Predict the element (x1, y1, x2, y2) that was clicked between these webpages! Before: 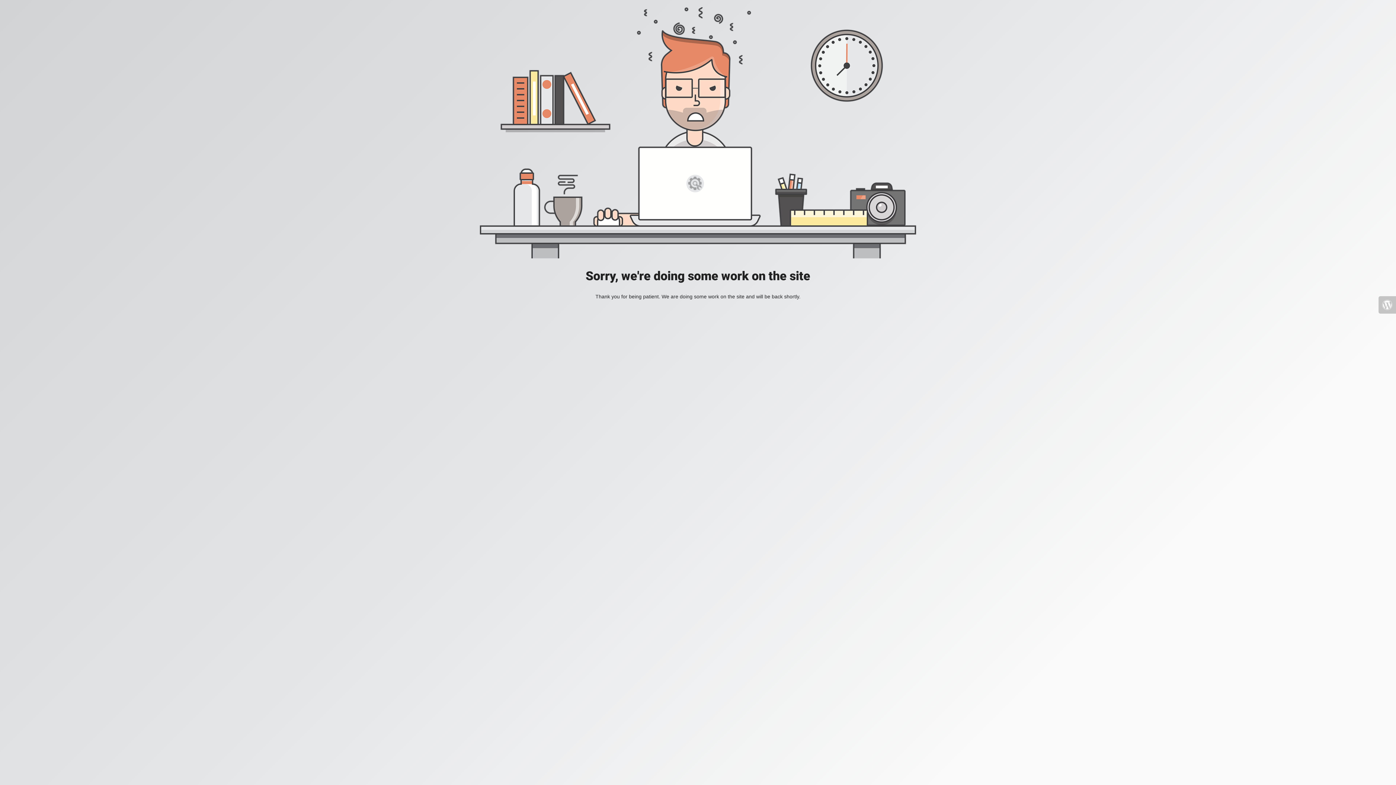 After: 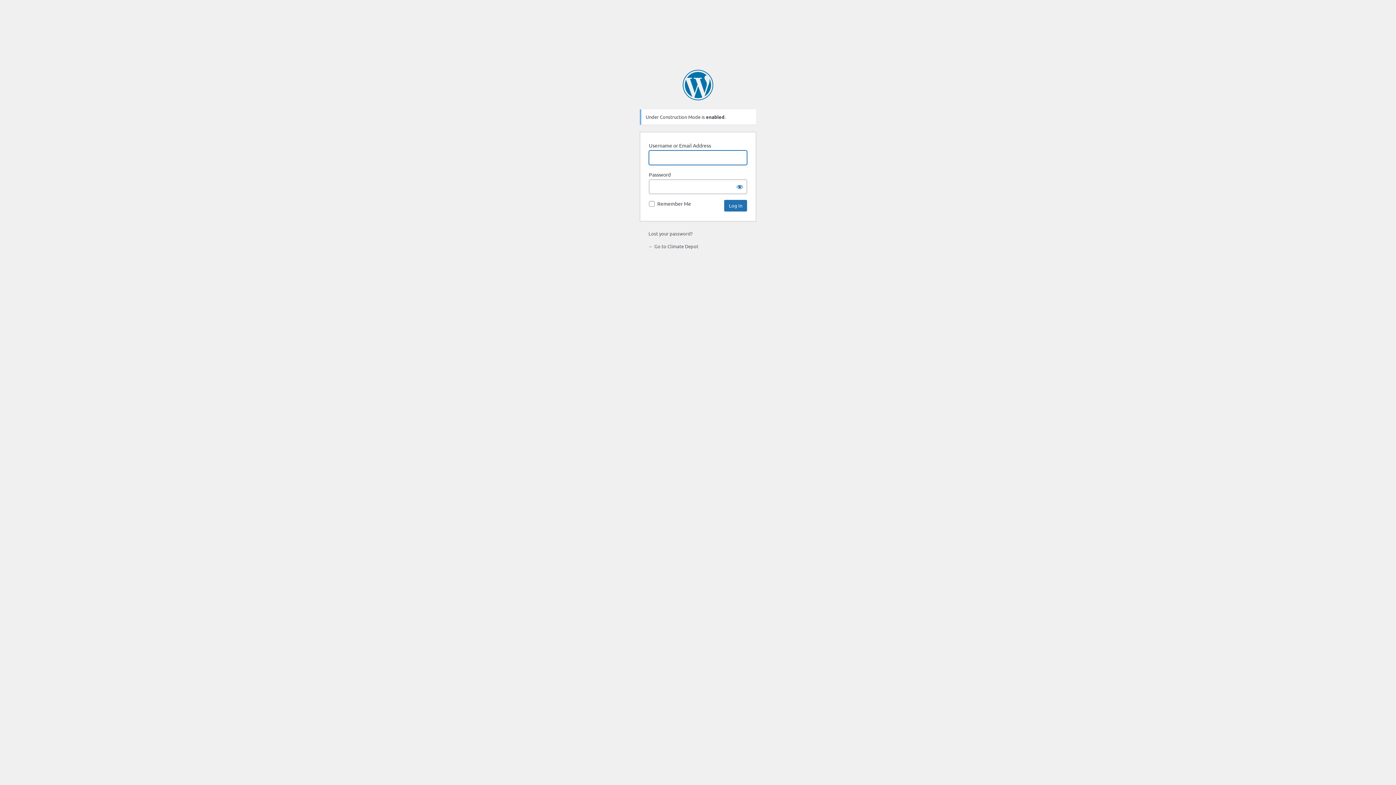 Action: bbox: (1378, 296, 1396, 313)